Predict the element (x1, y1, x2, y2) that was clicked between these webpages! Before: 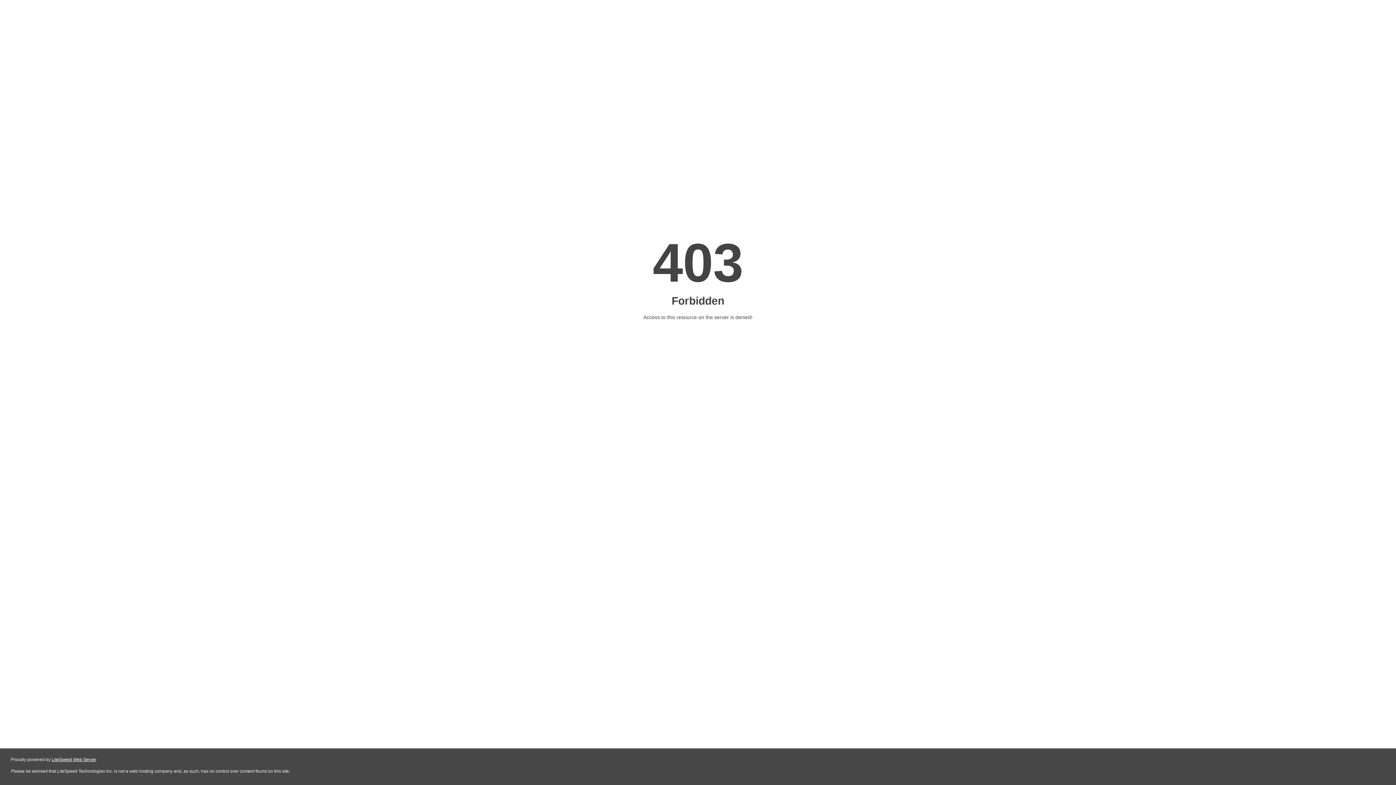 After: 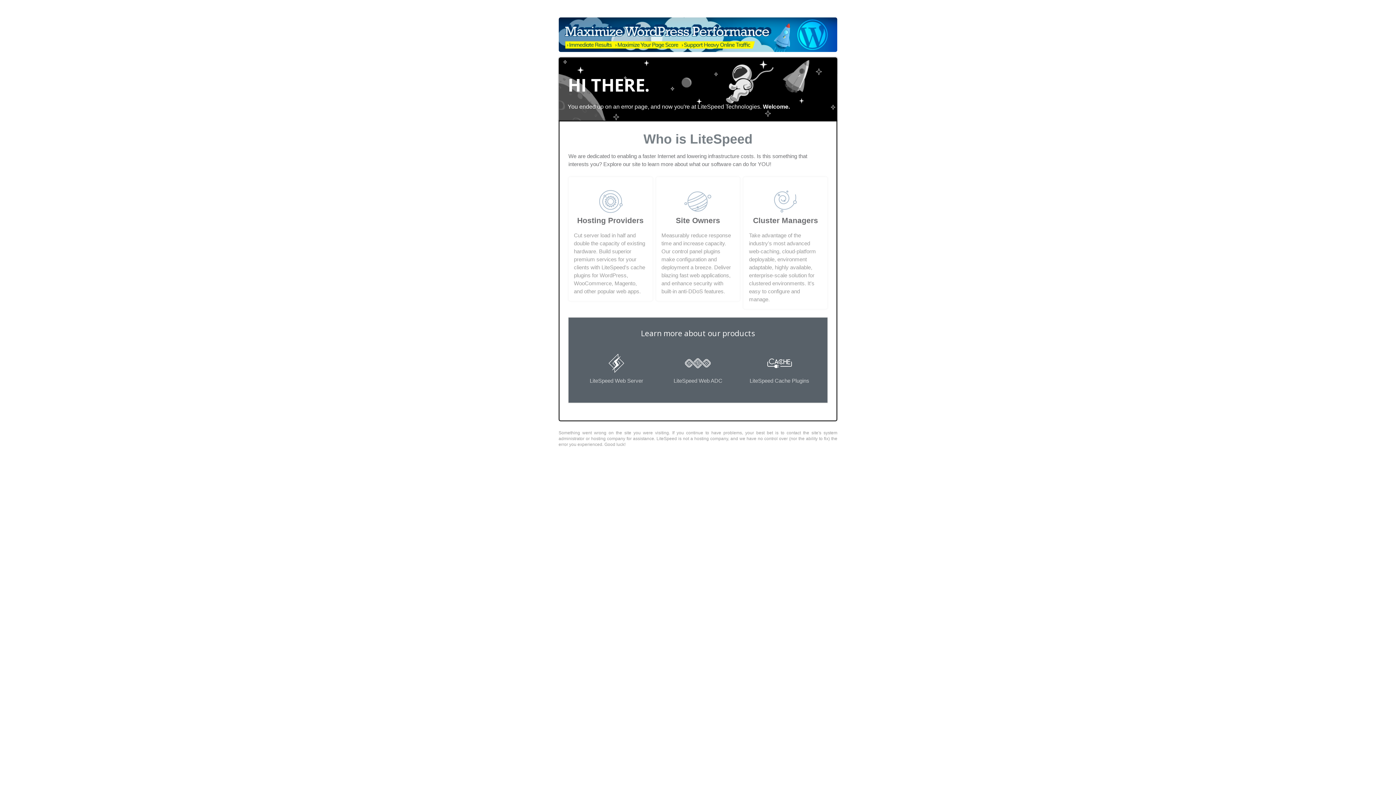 Action: label: LiteSpeed Web Server bbox: (51, 757, 96, 762)